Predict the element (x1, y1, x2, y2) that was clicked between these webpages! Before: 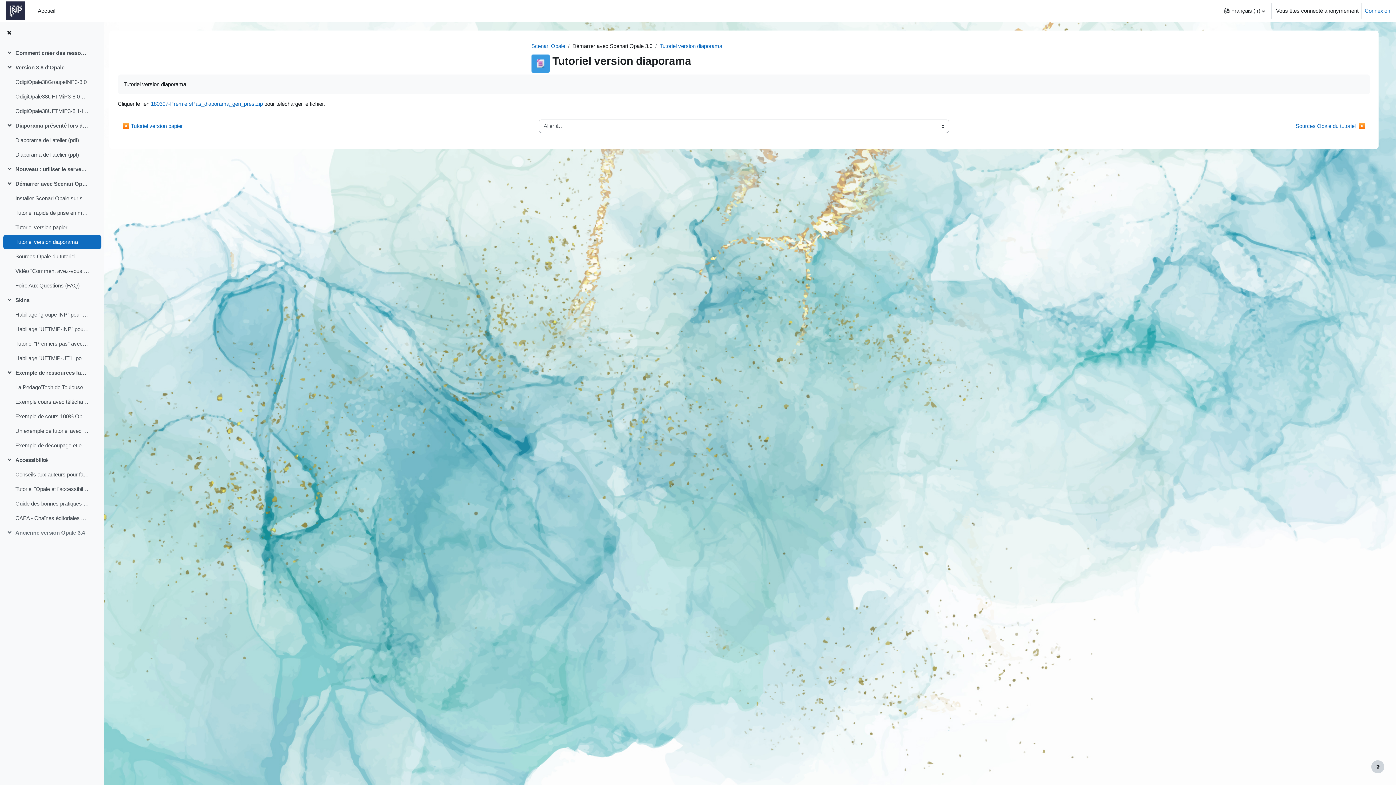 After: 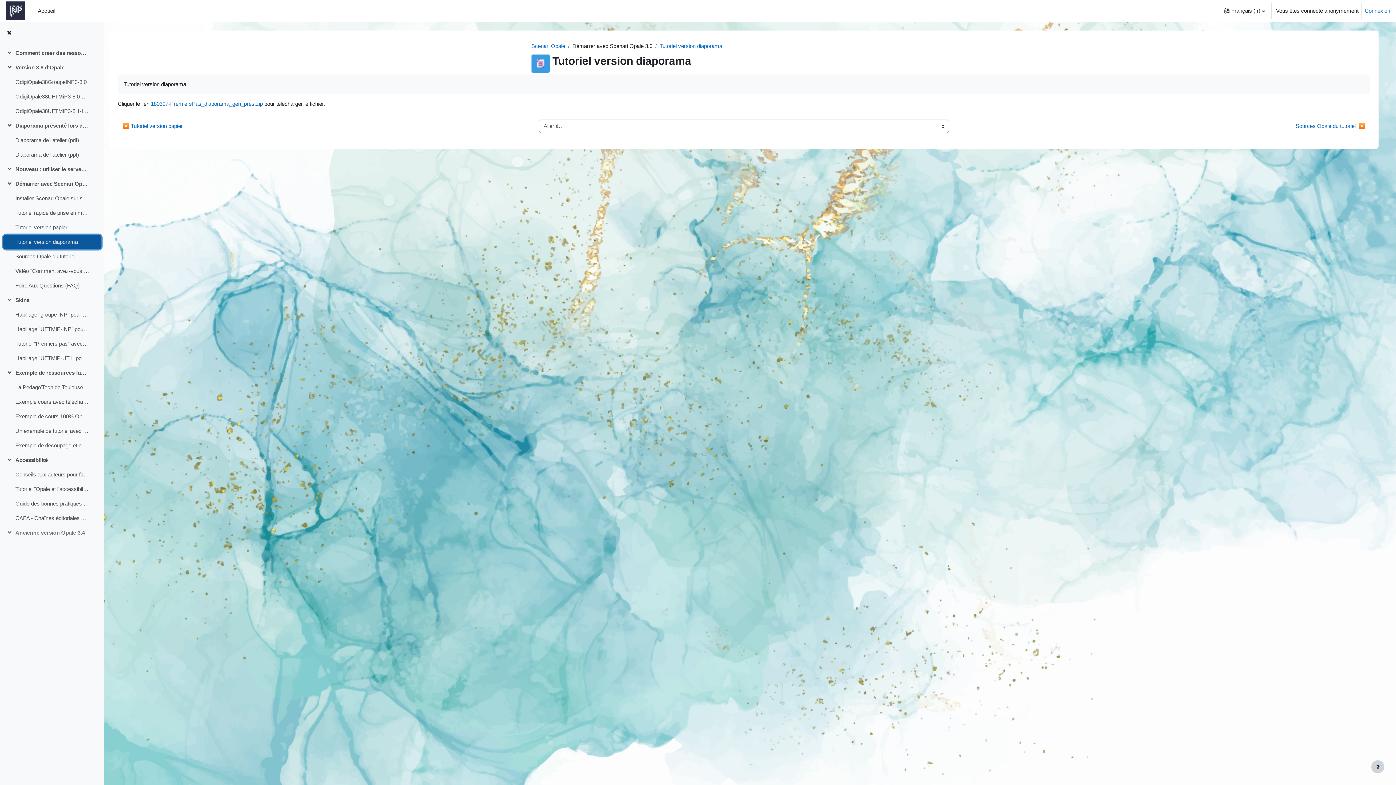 Action: bbox: (15, 238, 77, 246) label: Tutoriel version diaporama